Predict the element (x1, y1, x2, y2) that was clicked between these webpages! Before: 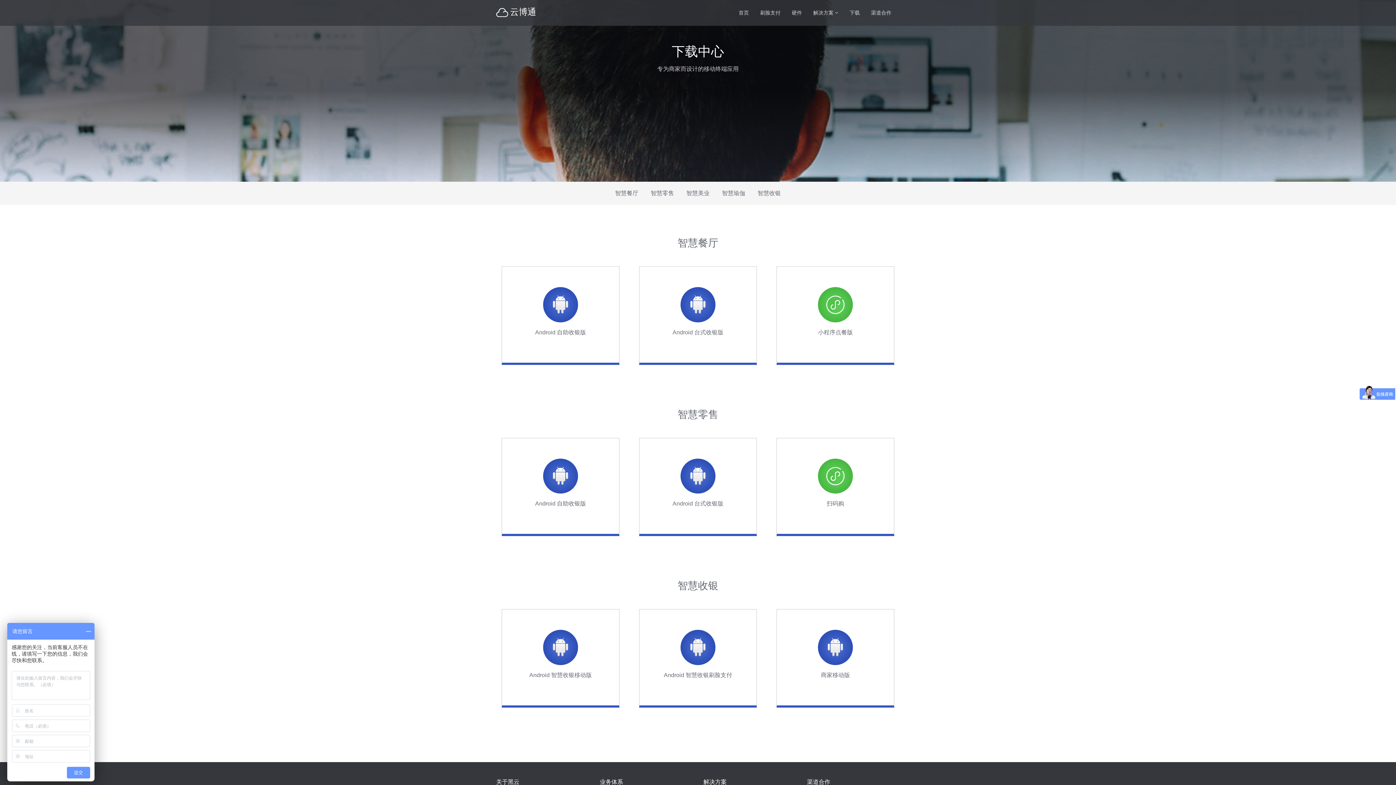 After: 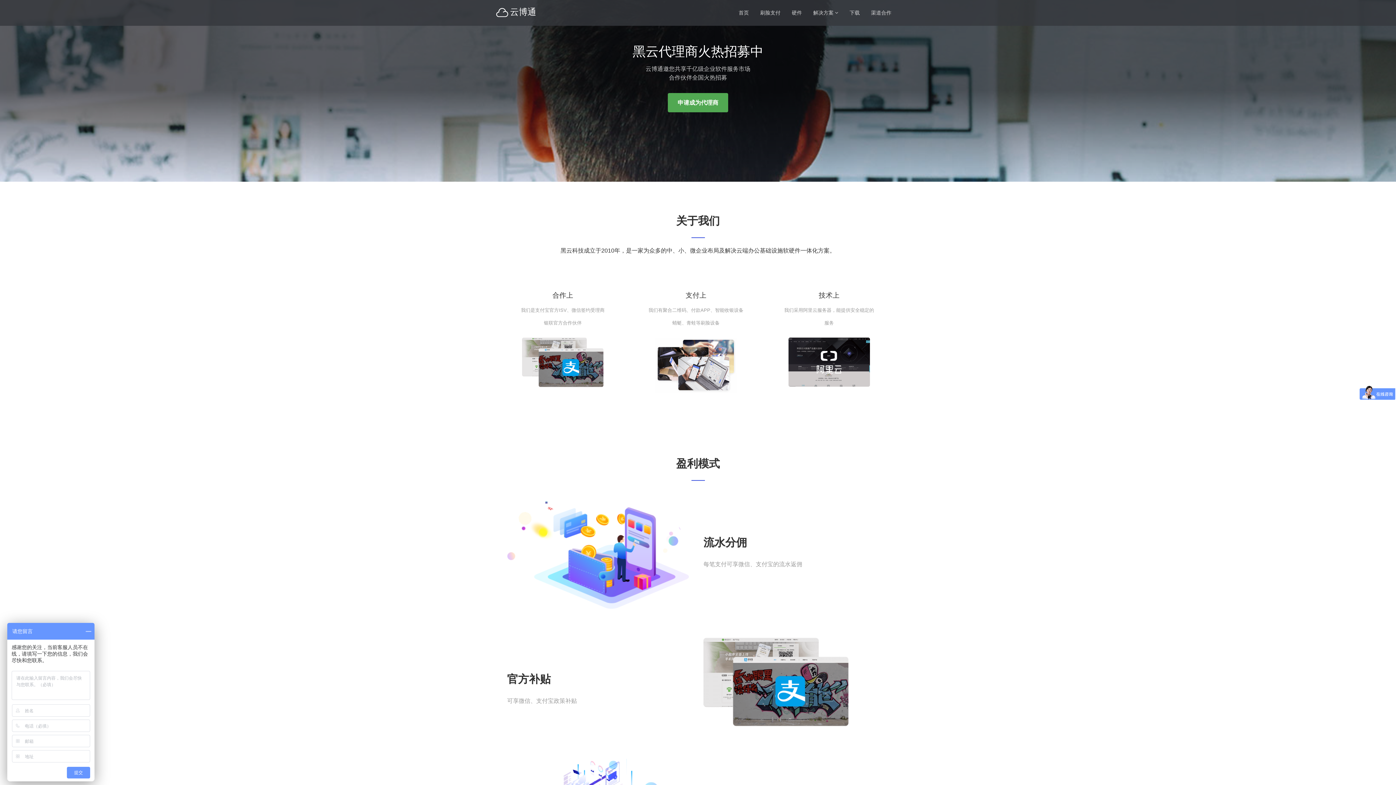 Action: label: 渠道合作 bbox: (868, 0, 894, 25)